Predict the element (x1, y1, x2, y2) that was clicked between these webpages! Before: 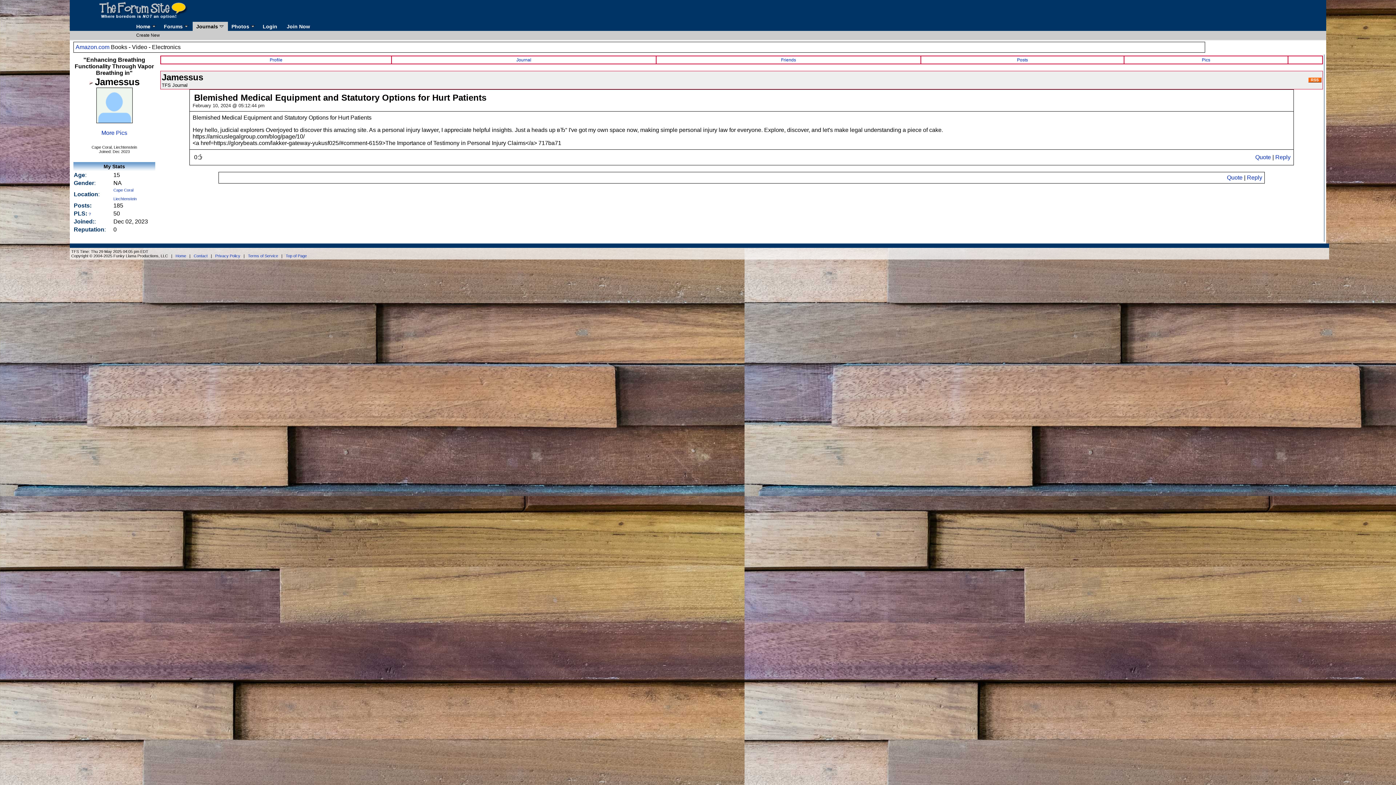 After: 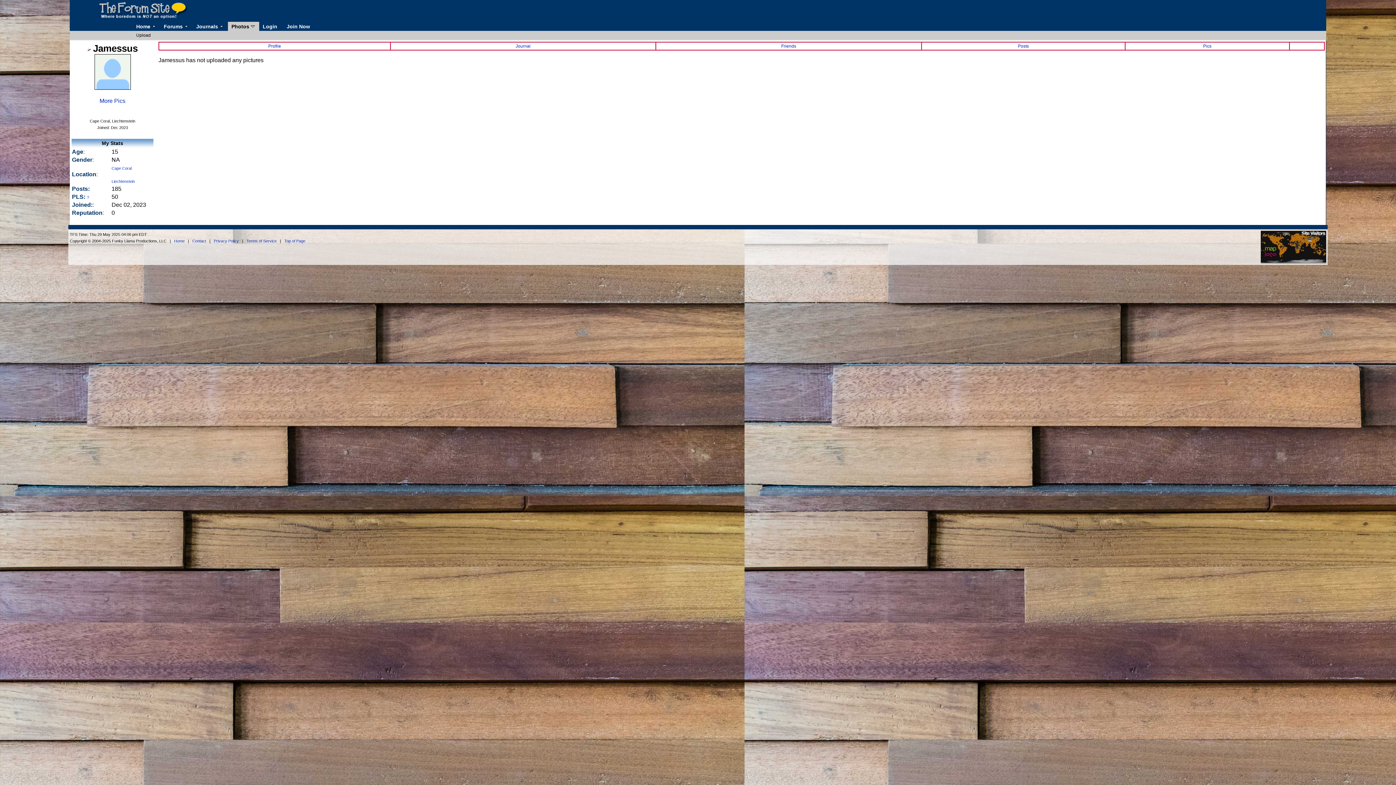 Action: bbox: (1202, 57, 1210, 62) label: Pics